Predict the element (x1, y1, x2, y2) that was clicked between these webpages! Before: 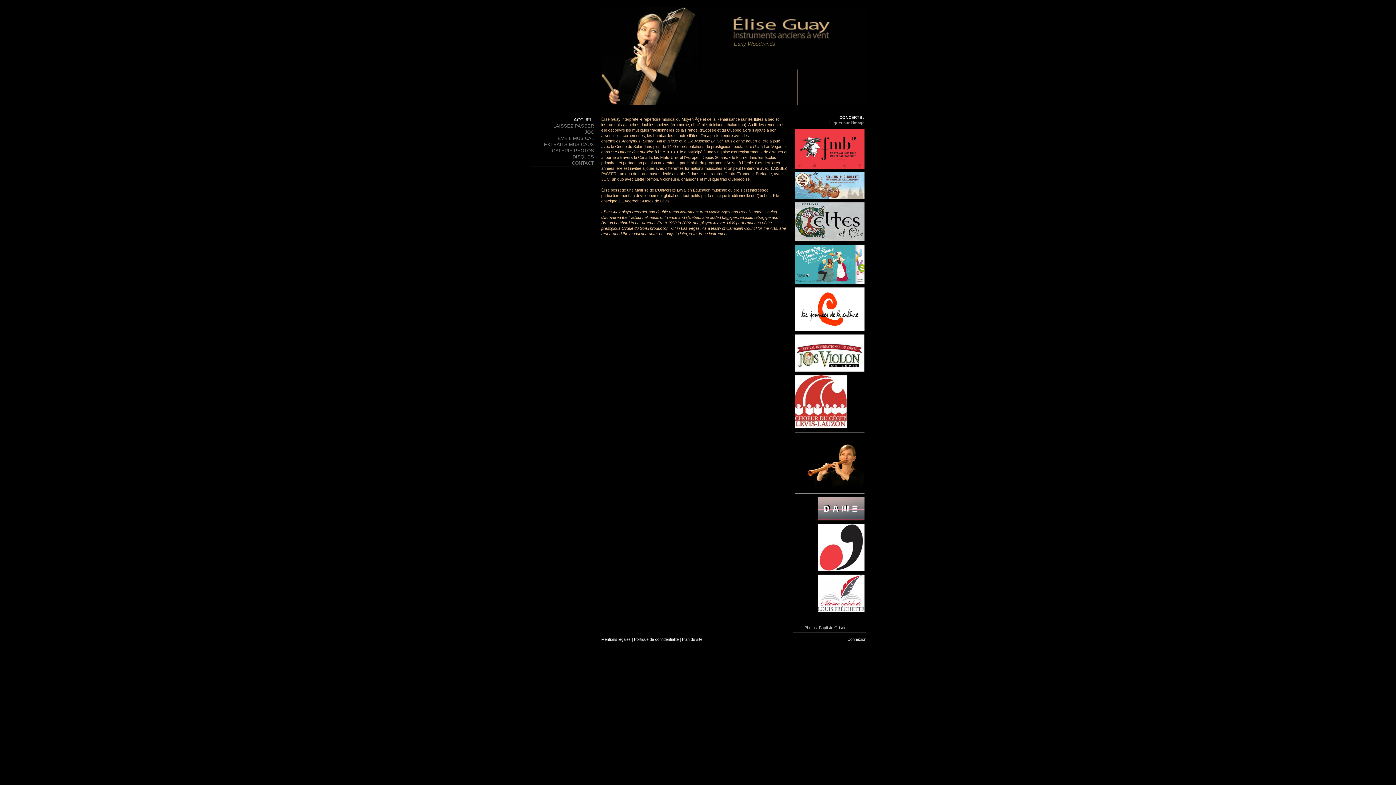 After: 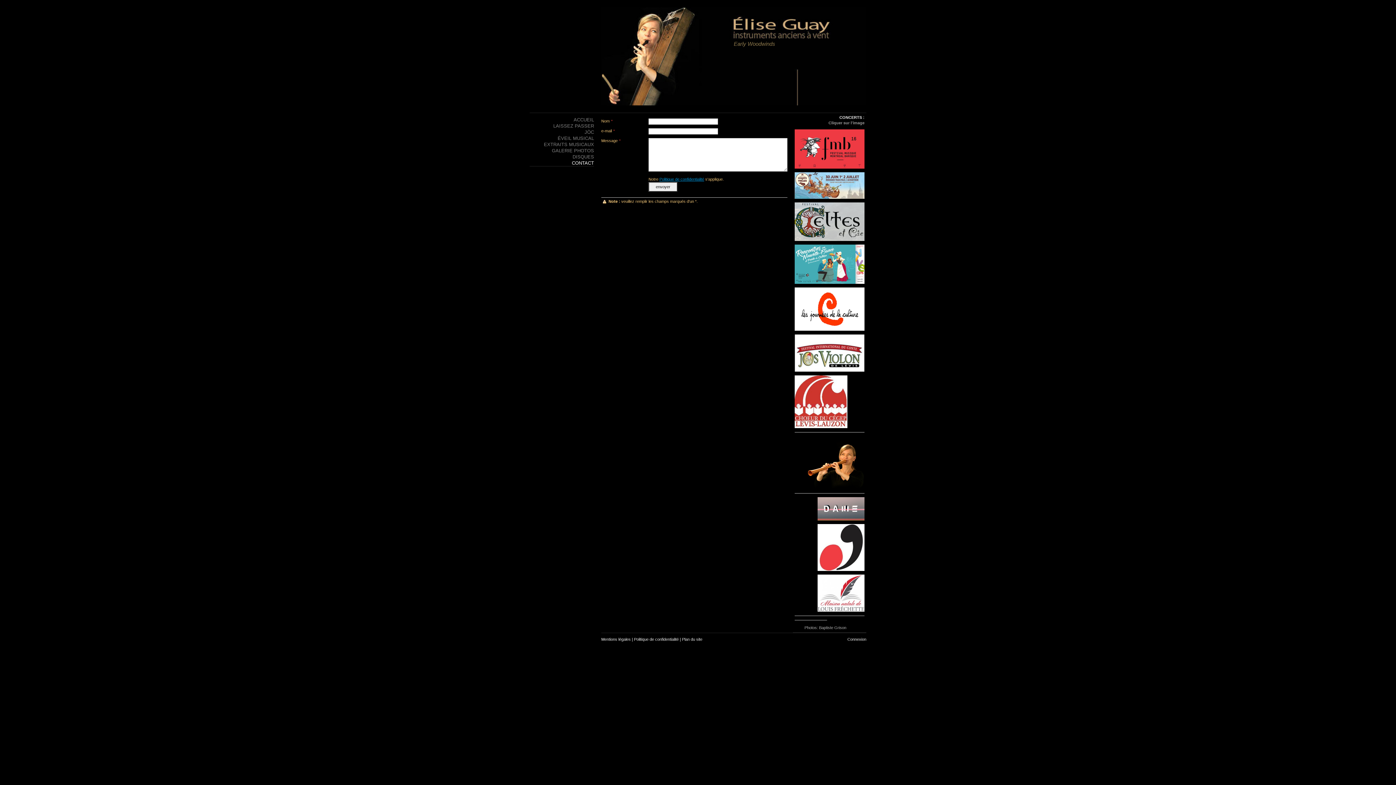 Action: bbox: (529, 160, 594, 166) label: CONTACT